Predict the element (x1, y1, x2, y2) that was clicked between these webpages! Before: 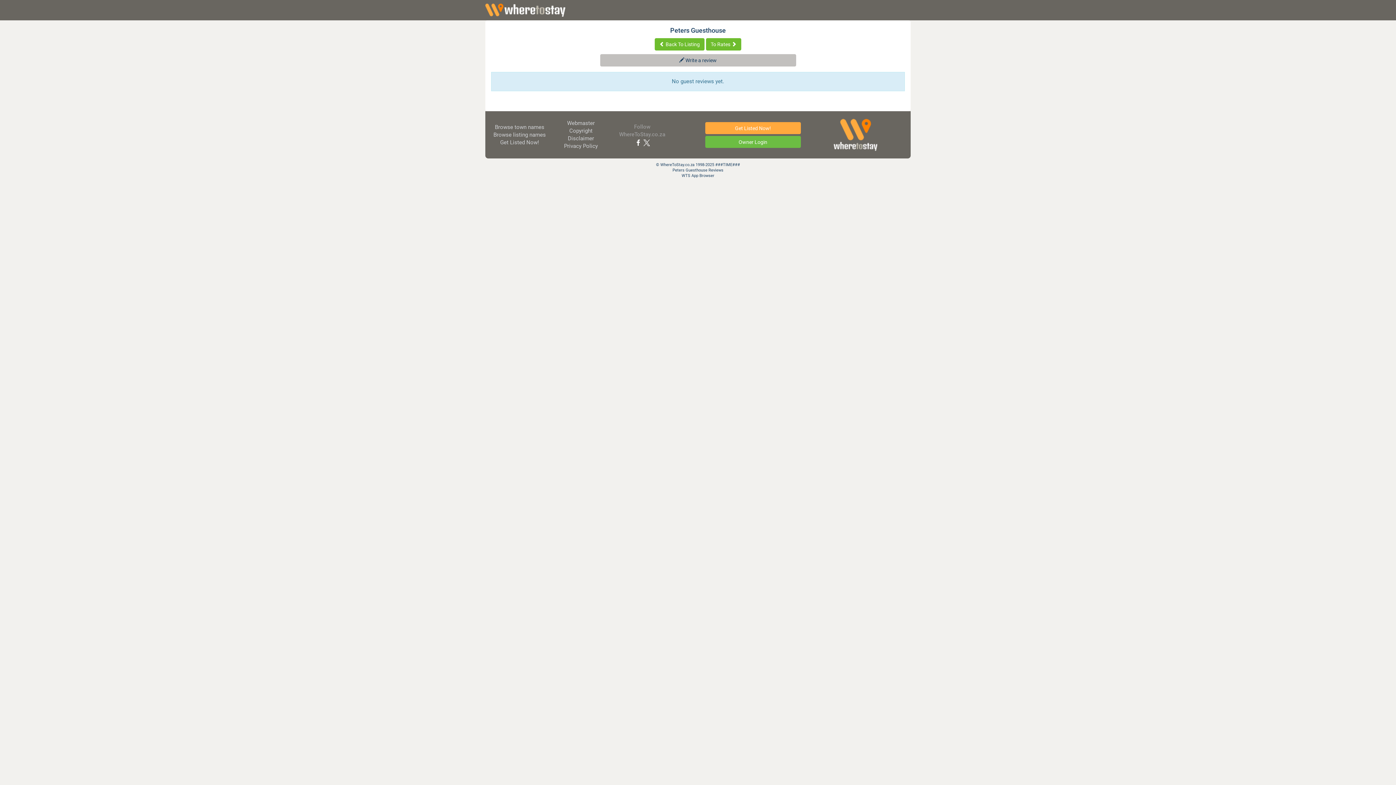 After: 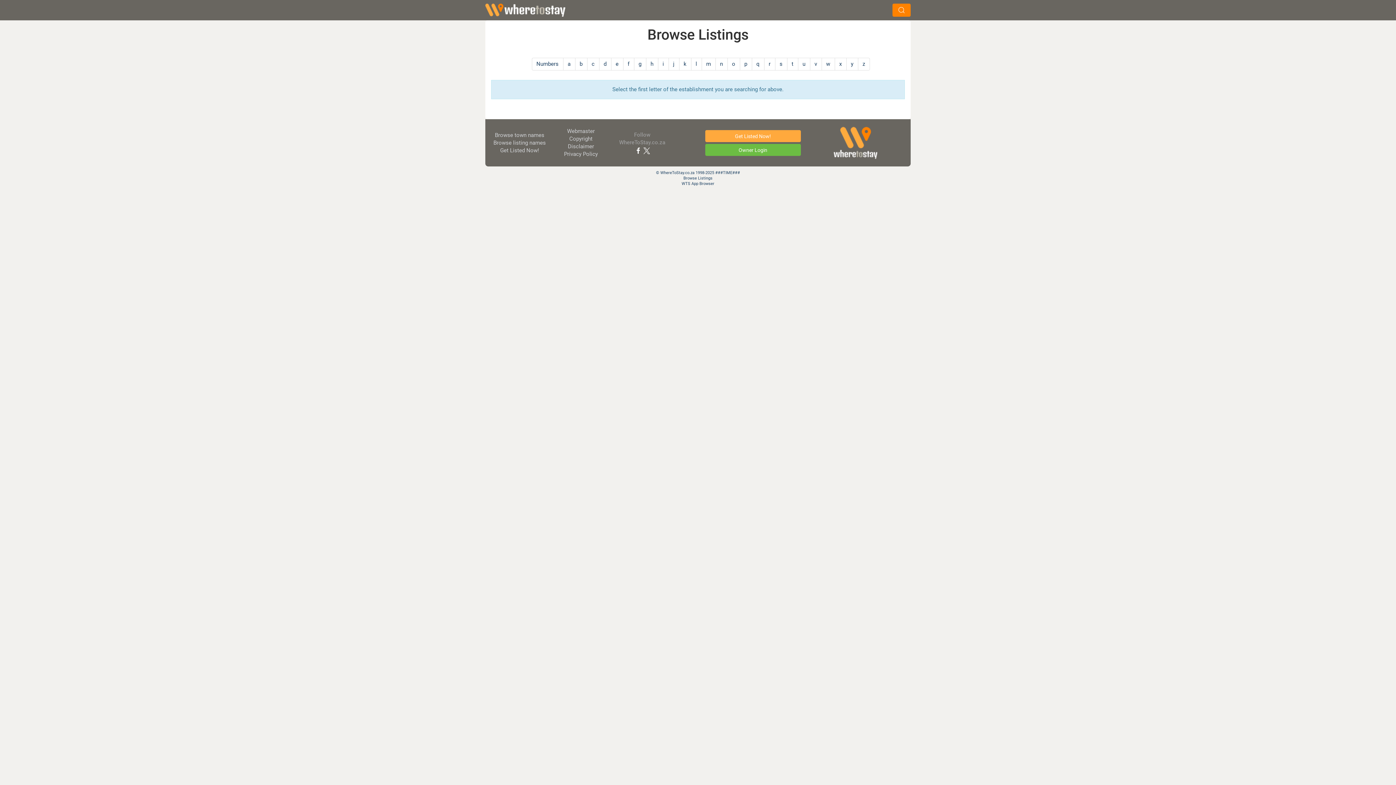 Action: label: Browse listing names bbox: (493, 131, 545, 138)